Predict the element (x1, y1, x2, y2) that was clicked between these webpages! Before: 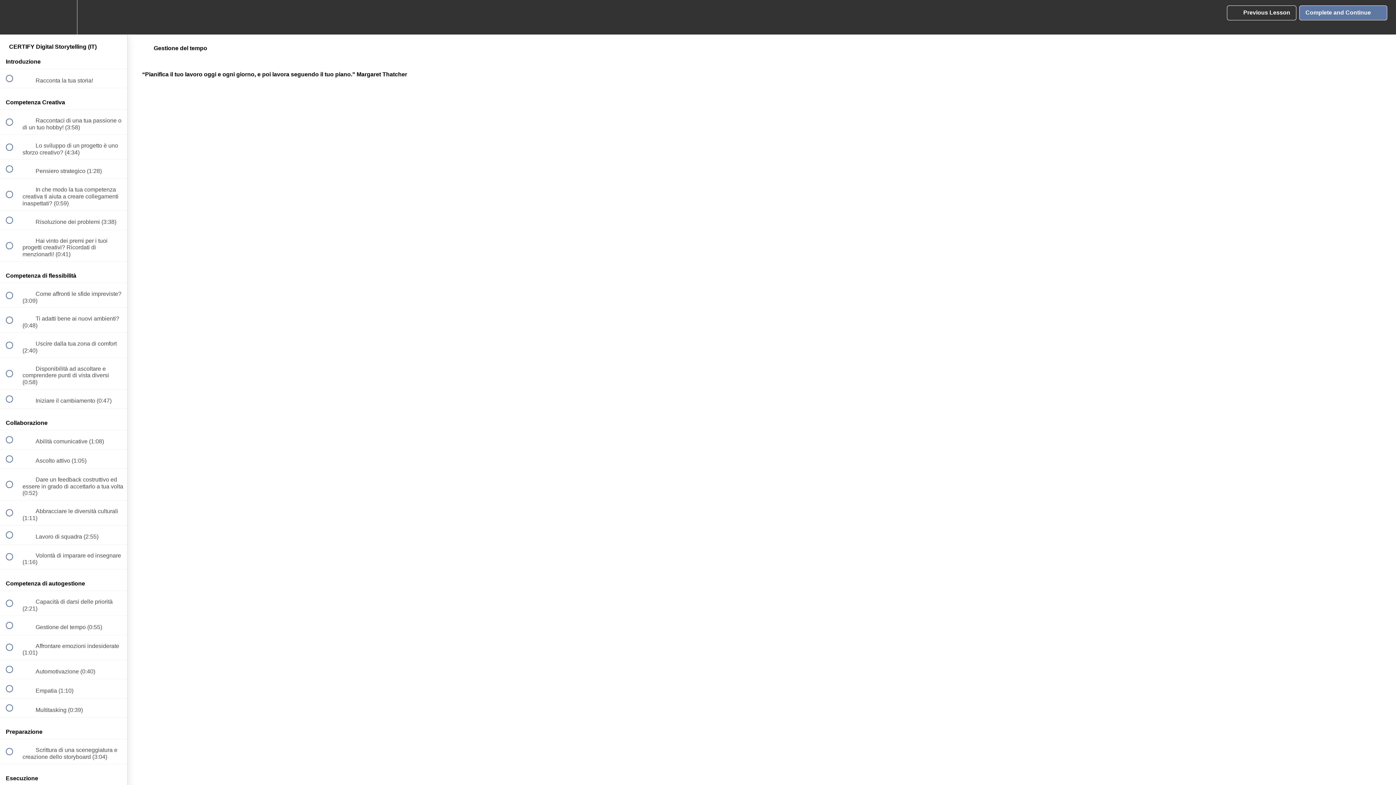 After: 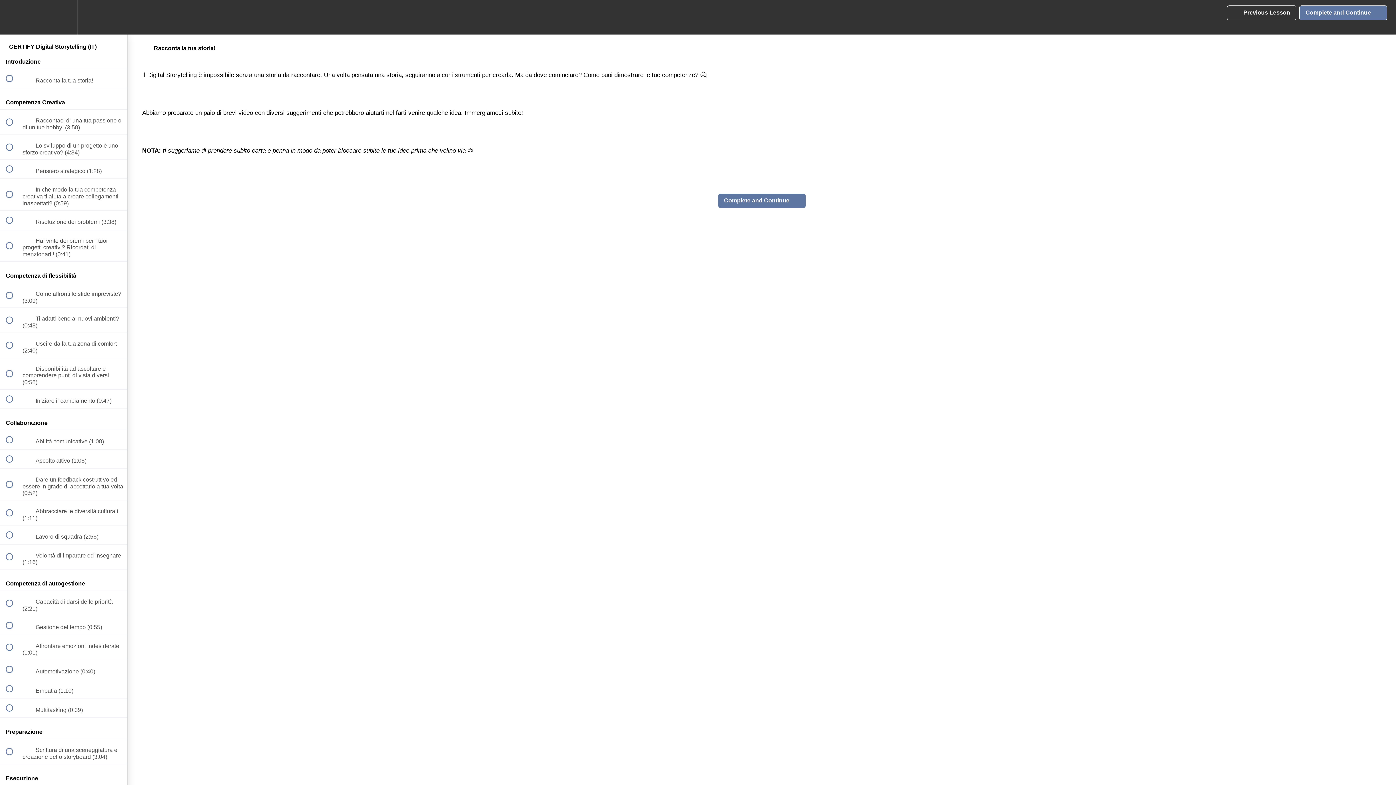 Action: bbox: (0, 69, 127, 88) label:  
 Racconta la tua storia!